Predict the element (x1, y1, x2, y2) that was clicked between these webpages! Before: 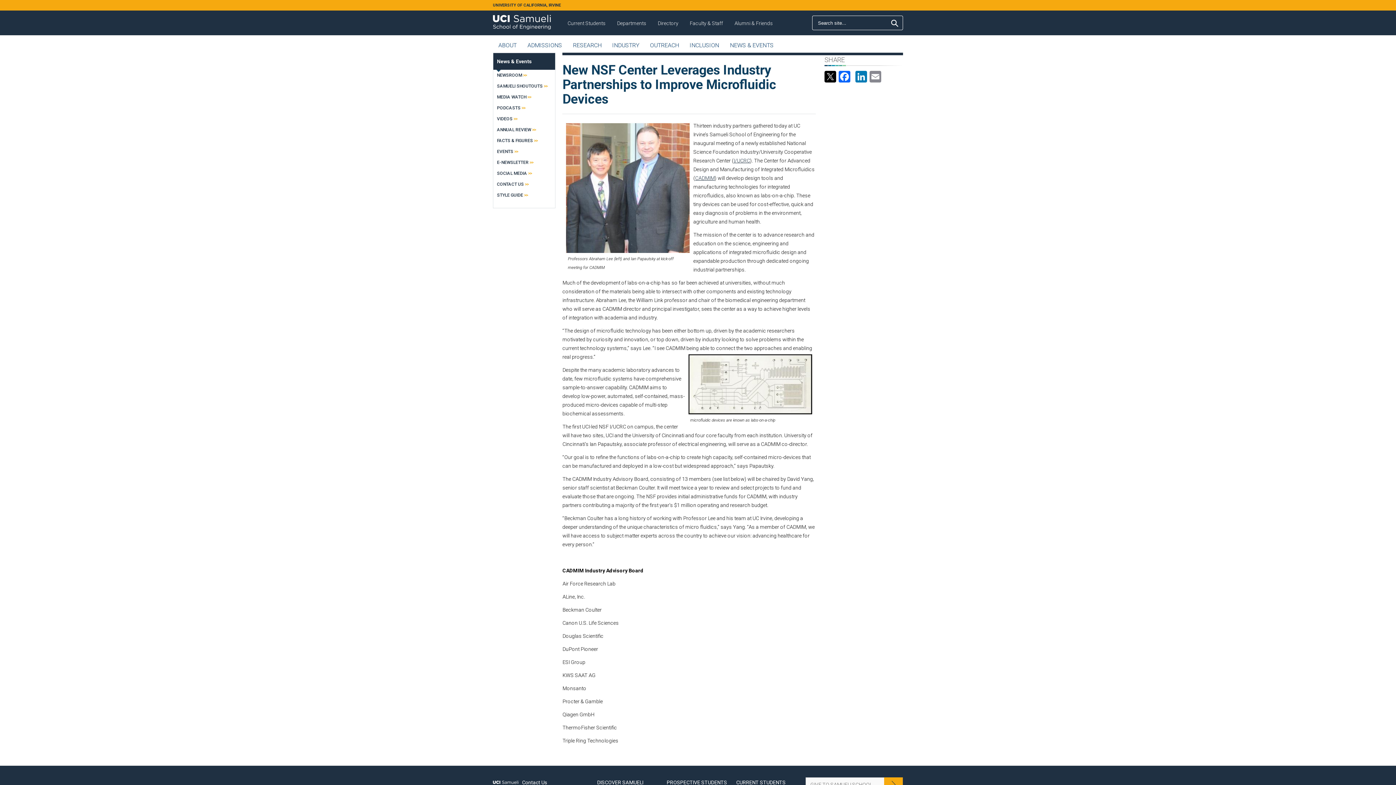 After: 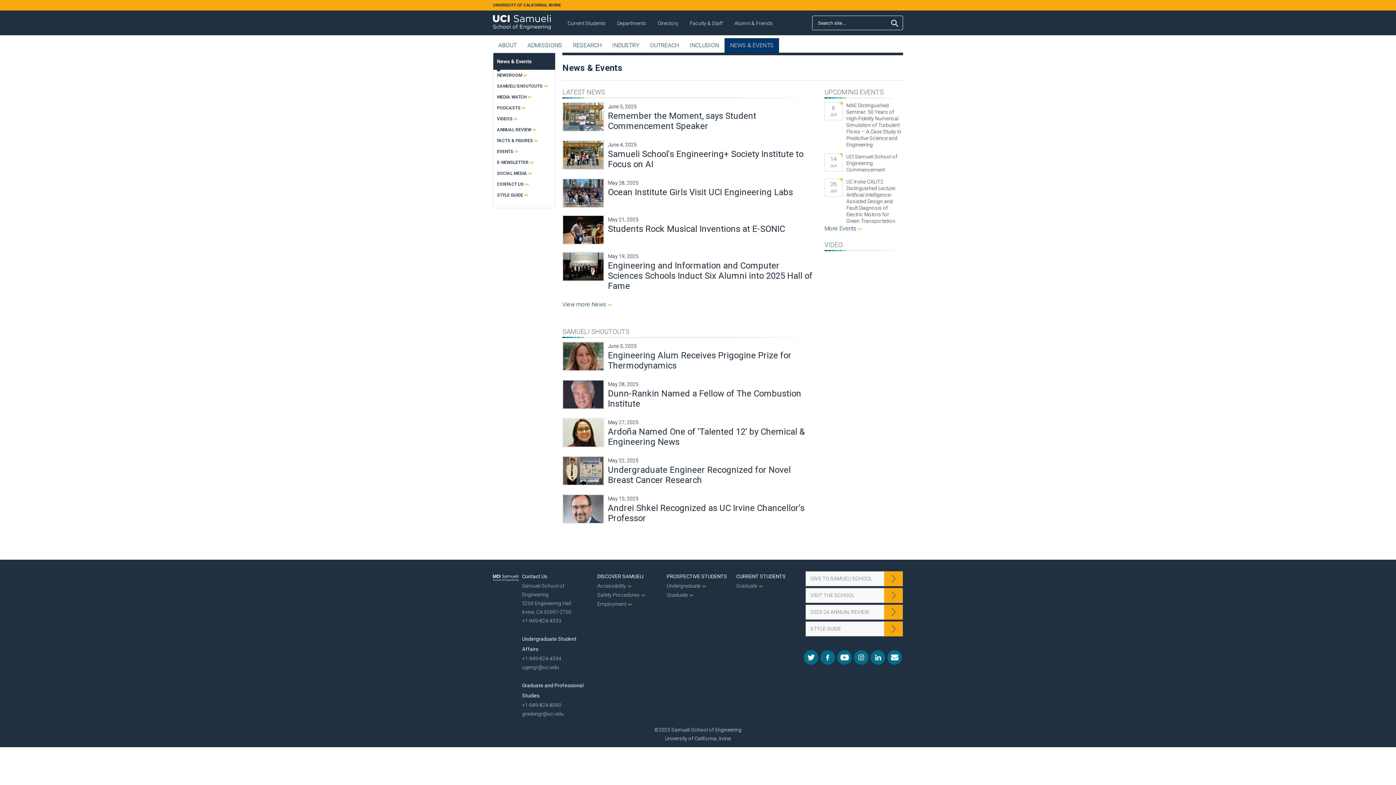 Action: bbox: (724, 38, 779, 52) label: NEWS & EVENTS